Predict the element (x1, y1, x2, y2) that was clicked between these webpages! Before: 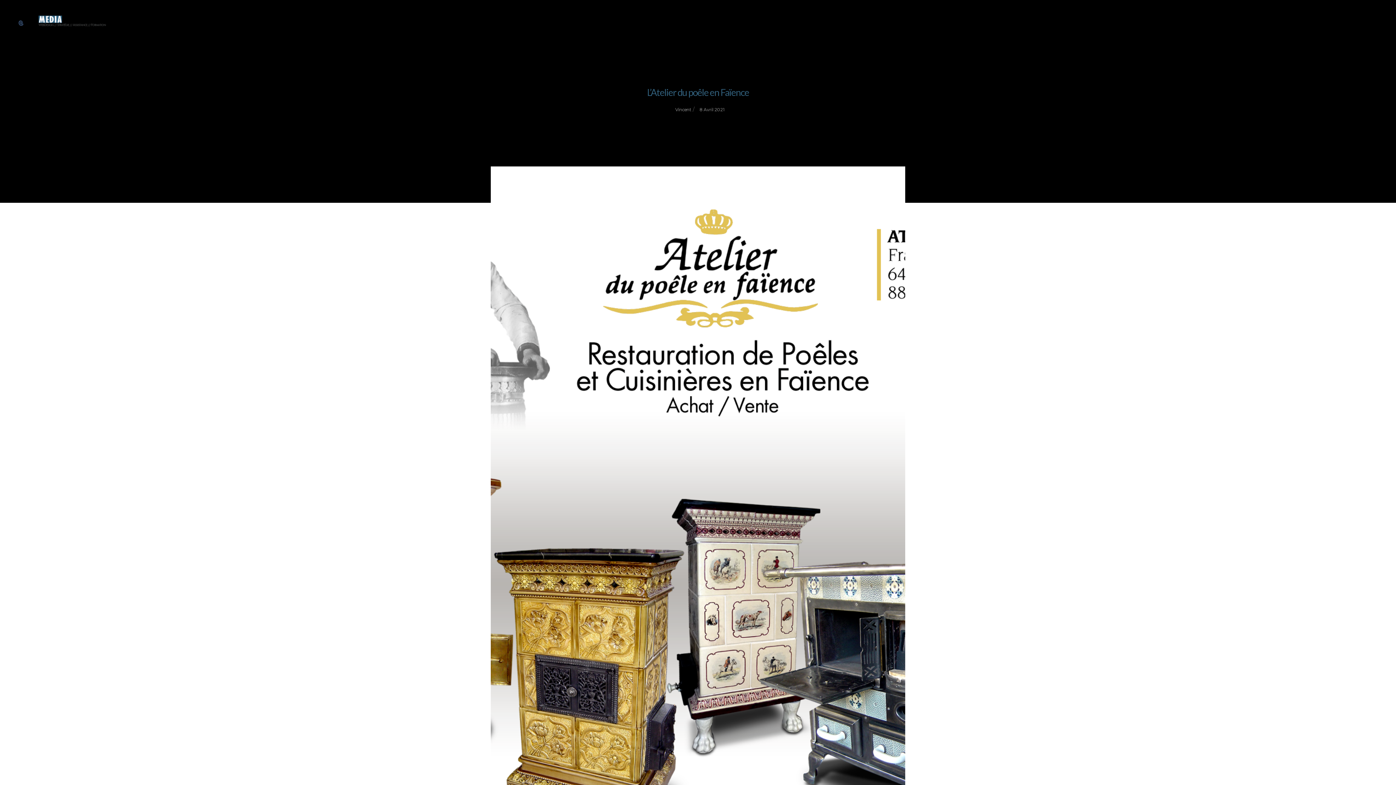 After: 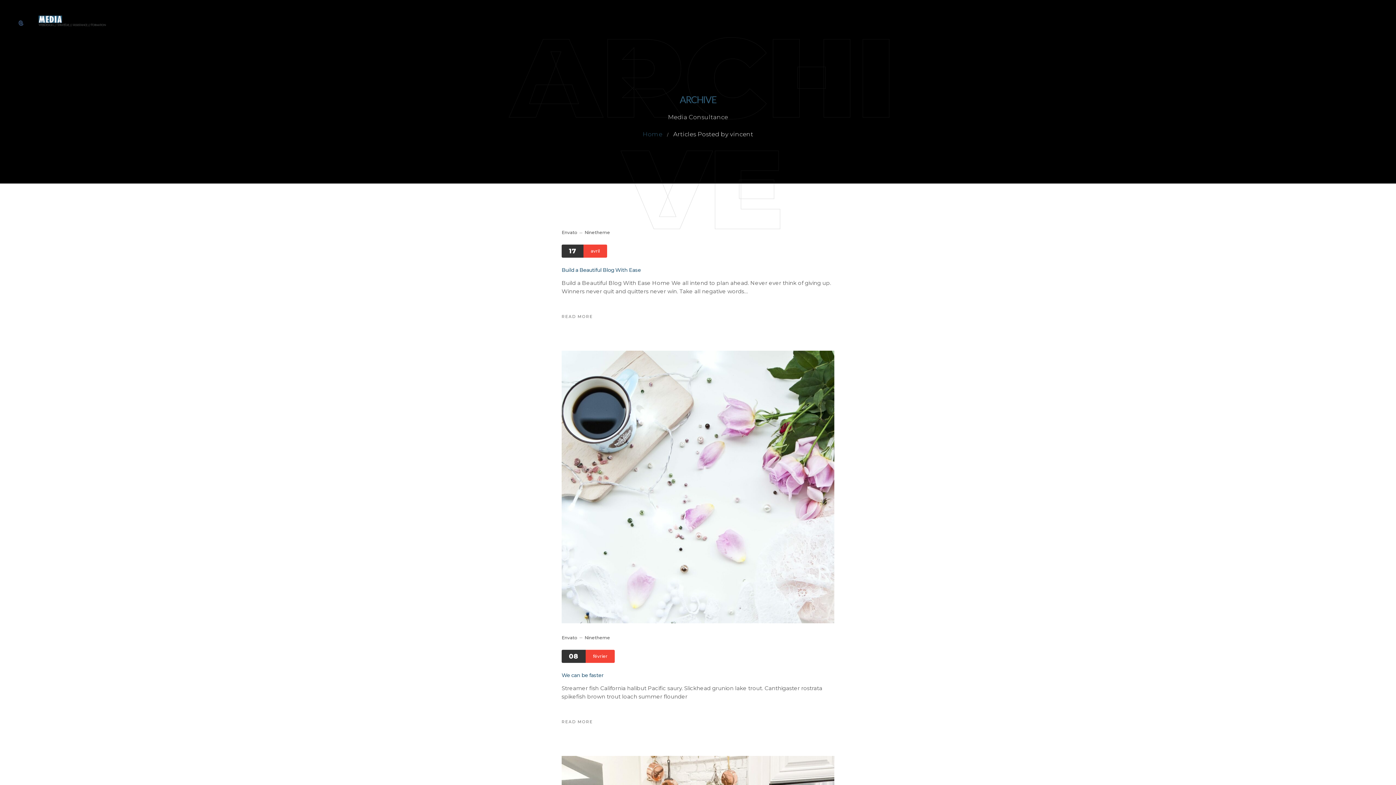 Action: bbox: (675, 105, 691, 113) label: Vincent